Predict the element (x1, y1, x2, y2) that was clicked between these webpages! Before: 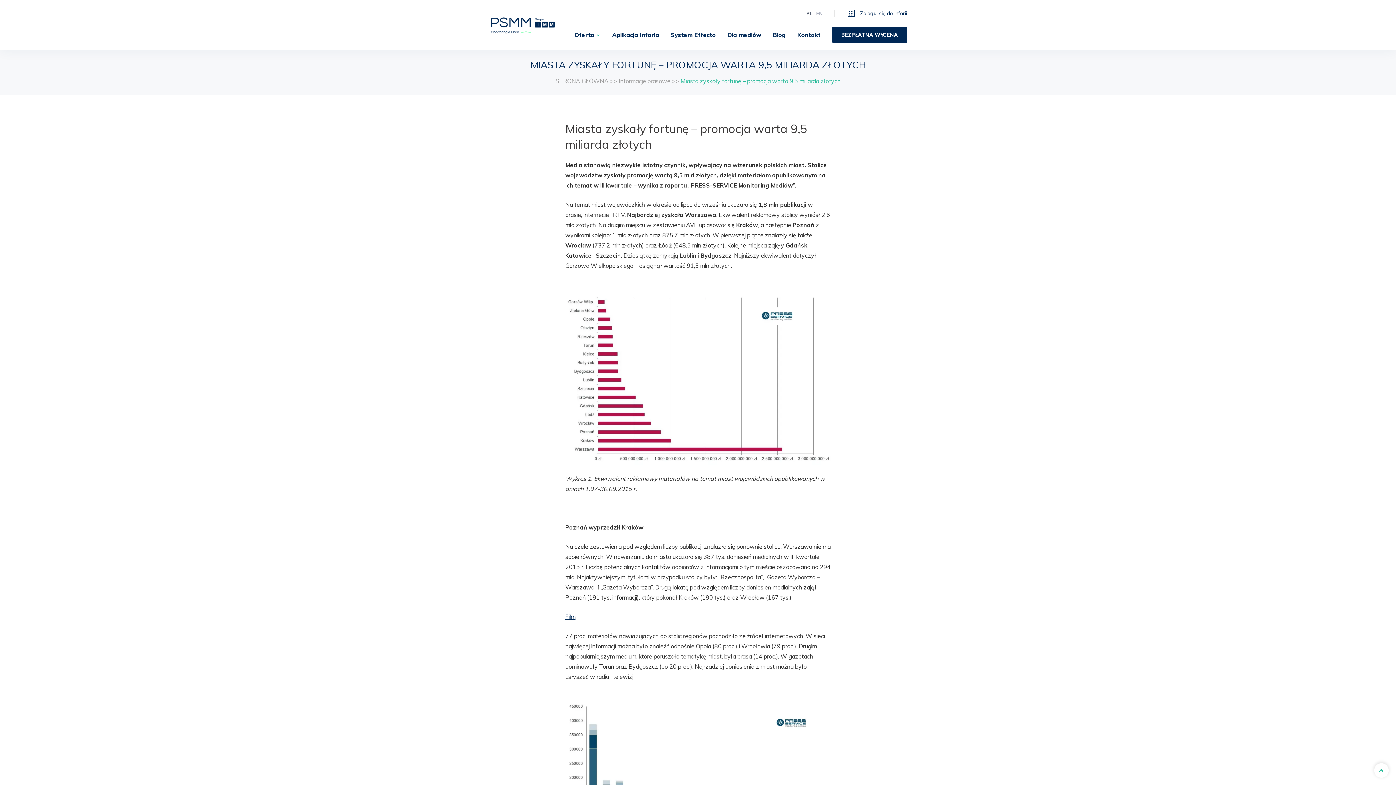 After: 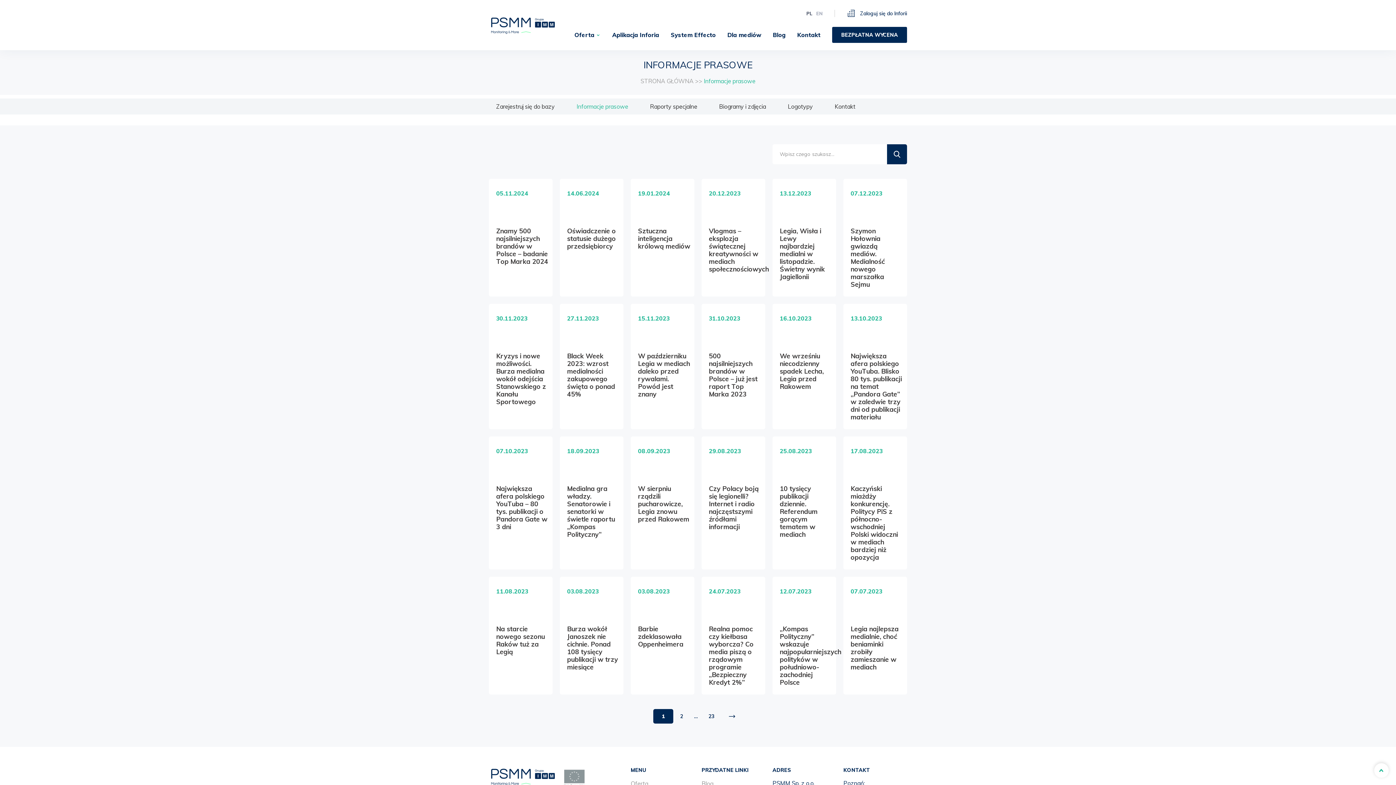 Action: label: Informacje prasowe bbox: (618, 77, 670, 84)